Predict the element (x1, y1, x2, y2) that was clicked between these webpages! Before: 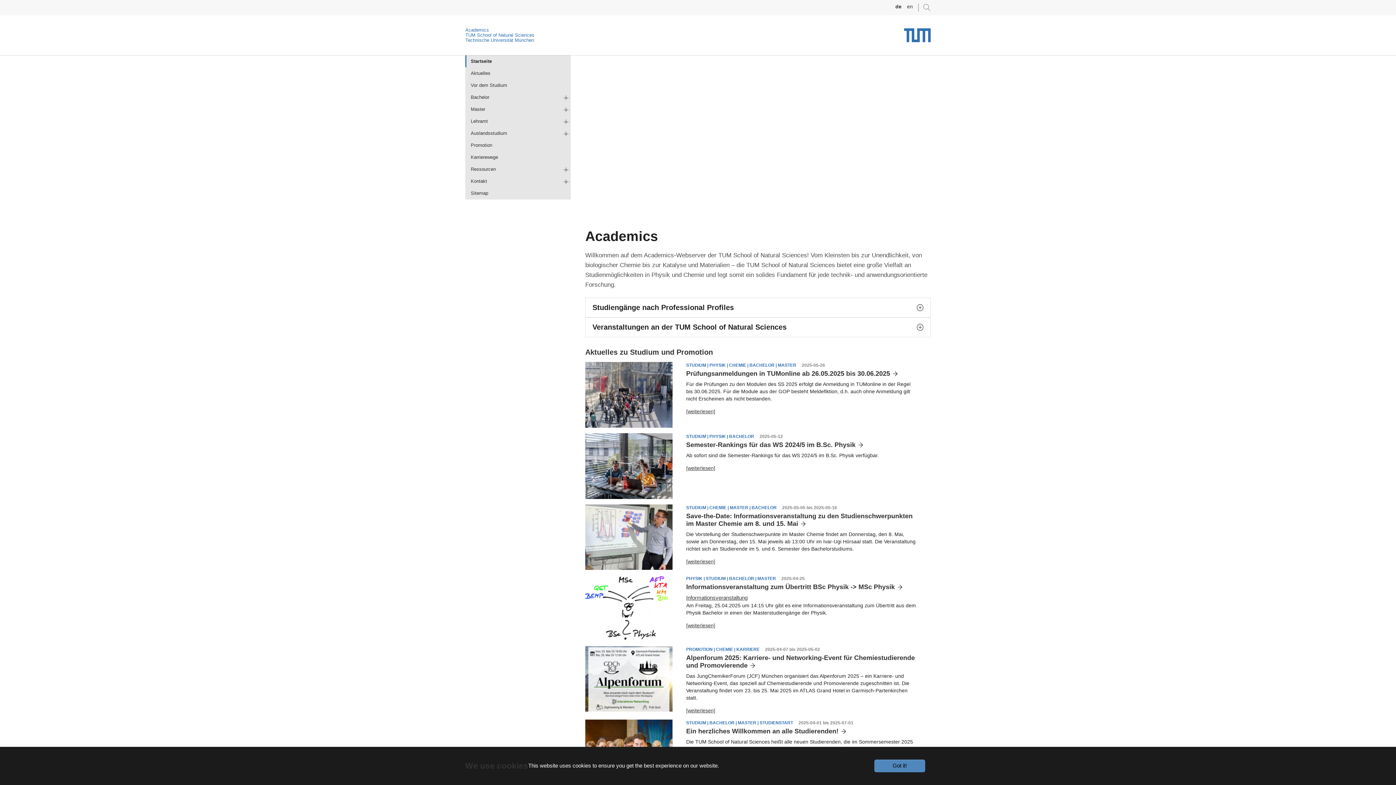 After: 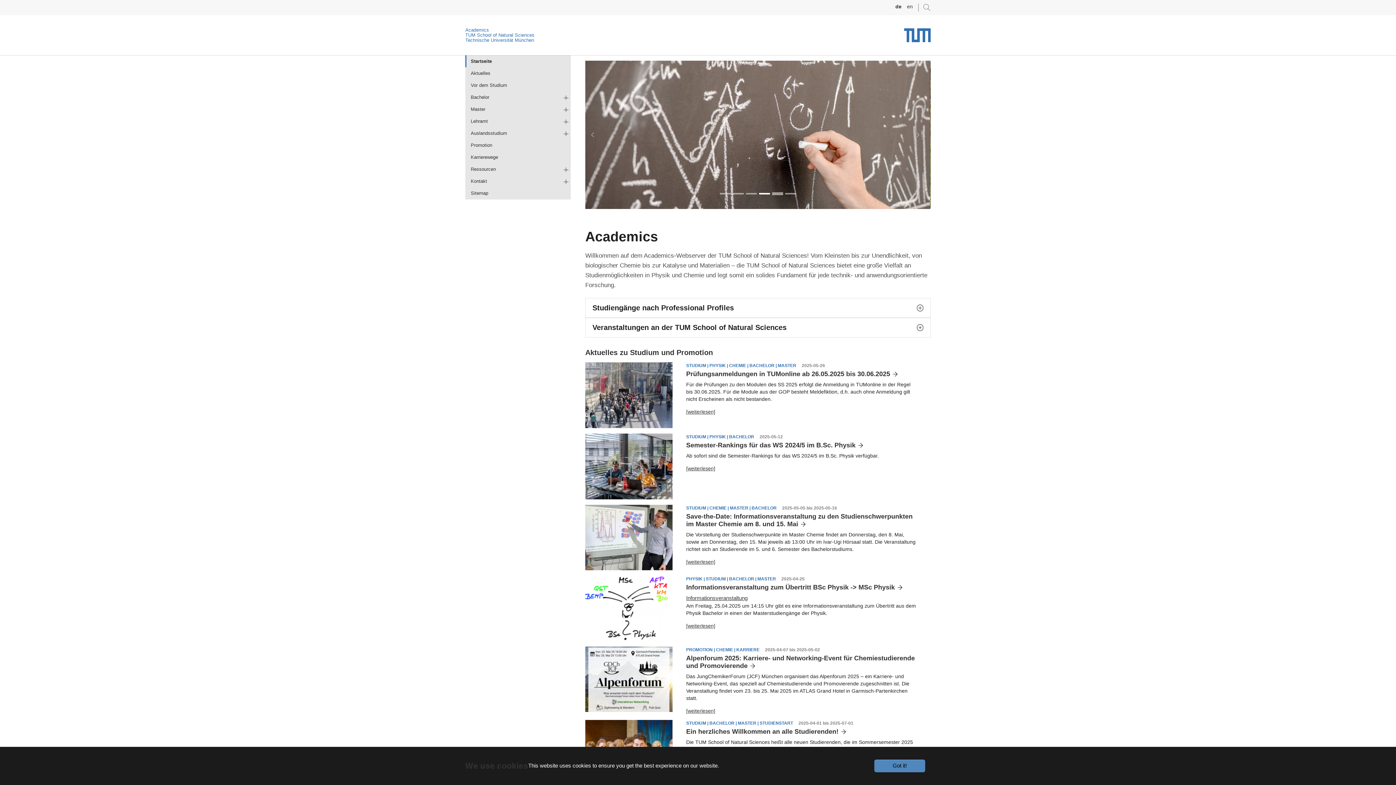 Action: label: Technische Universität München bbox: (465, 37, 534, 42)